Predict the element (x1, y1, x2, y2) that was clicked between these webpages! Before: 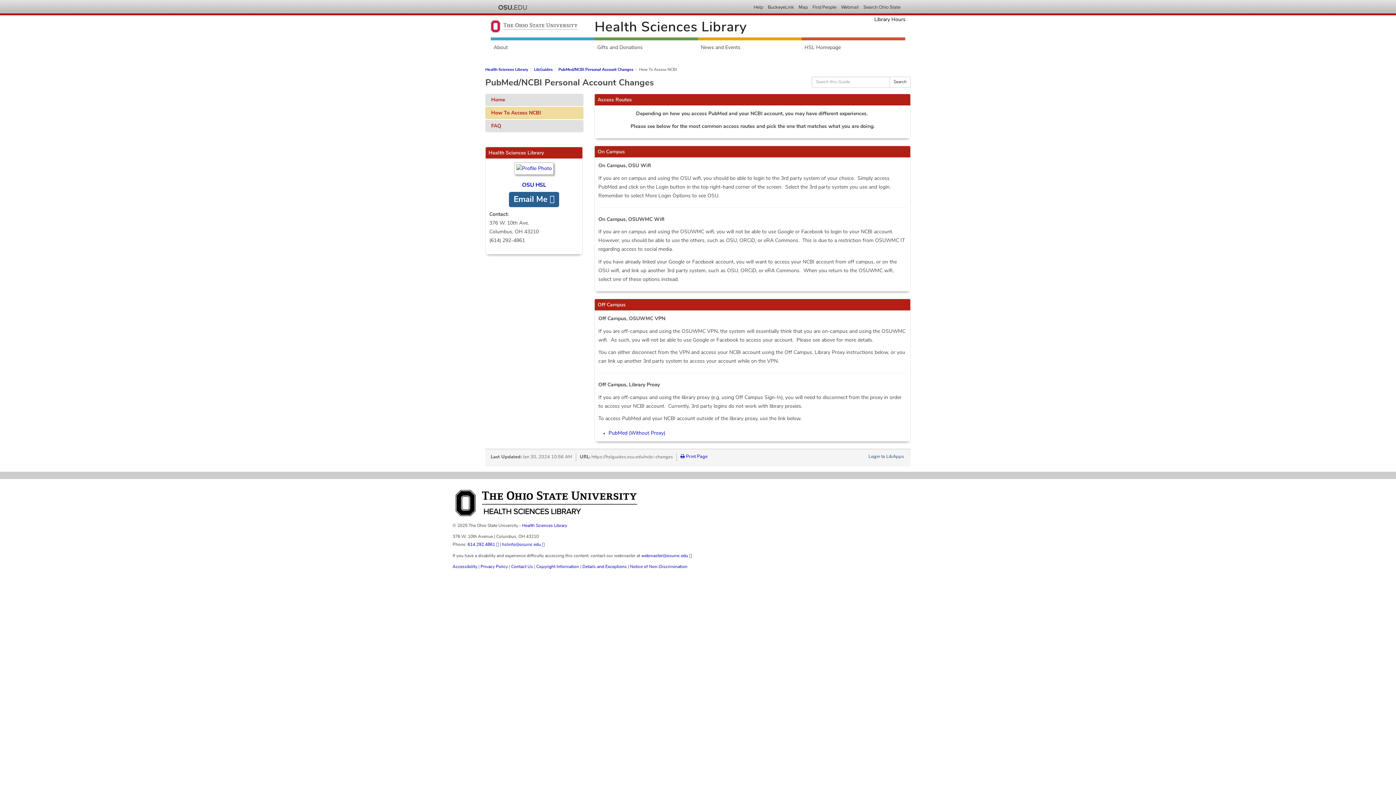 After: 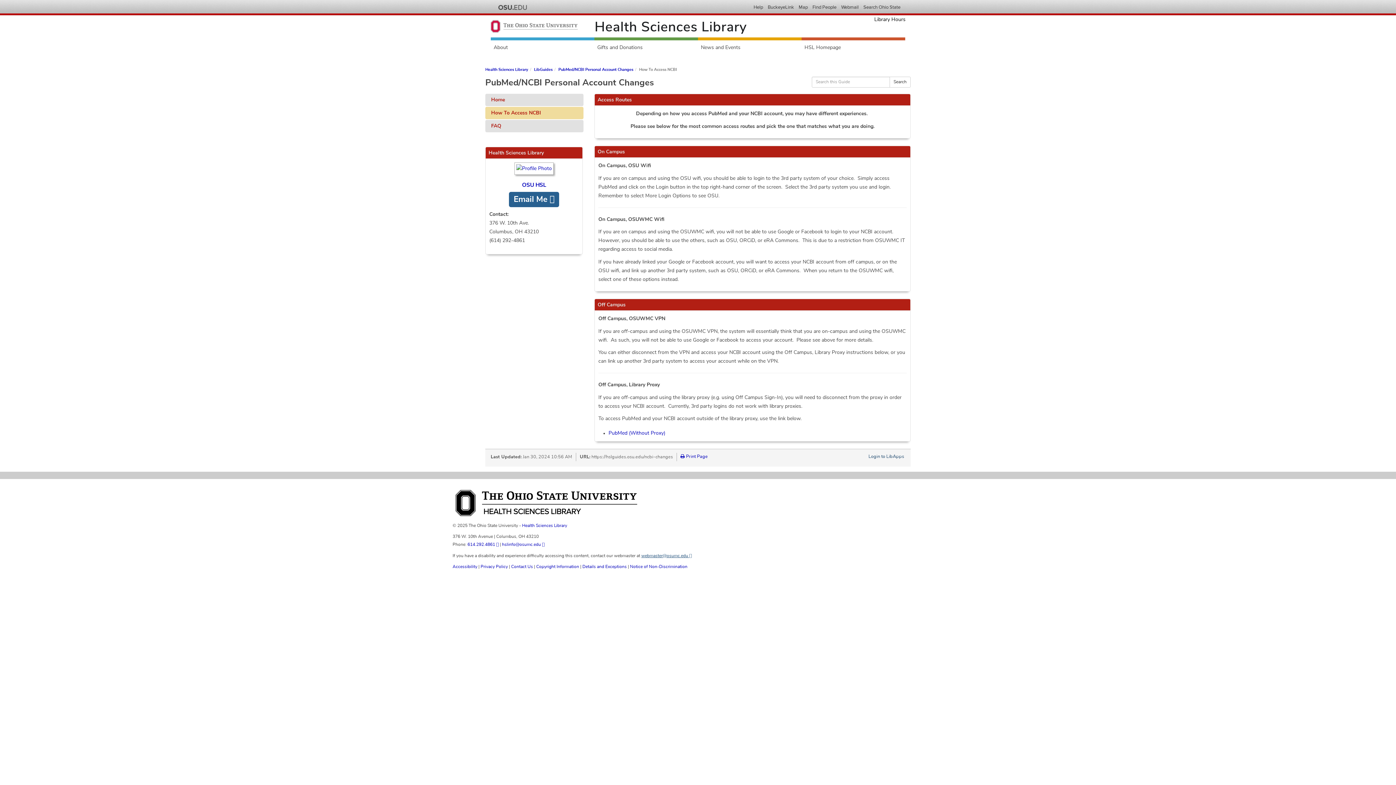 Action: label: webmaster@osumc.edu bbox: (641, 554, 692, 558)